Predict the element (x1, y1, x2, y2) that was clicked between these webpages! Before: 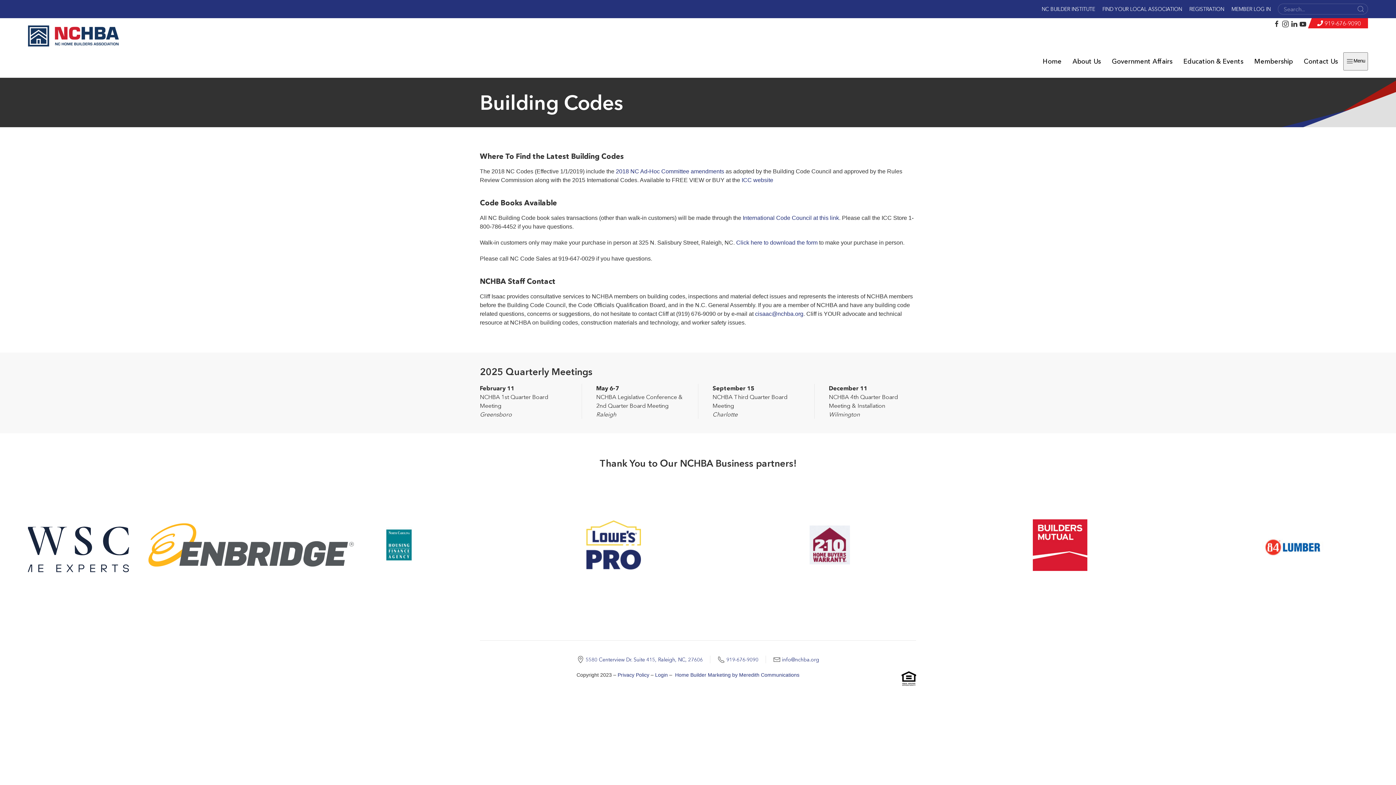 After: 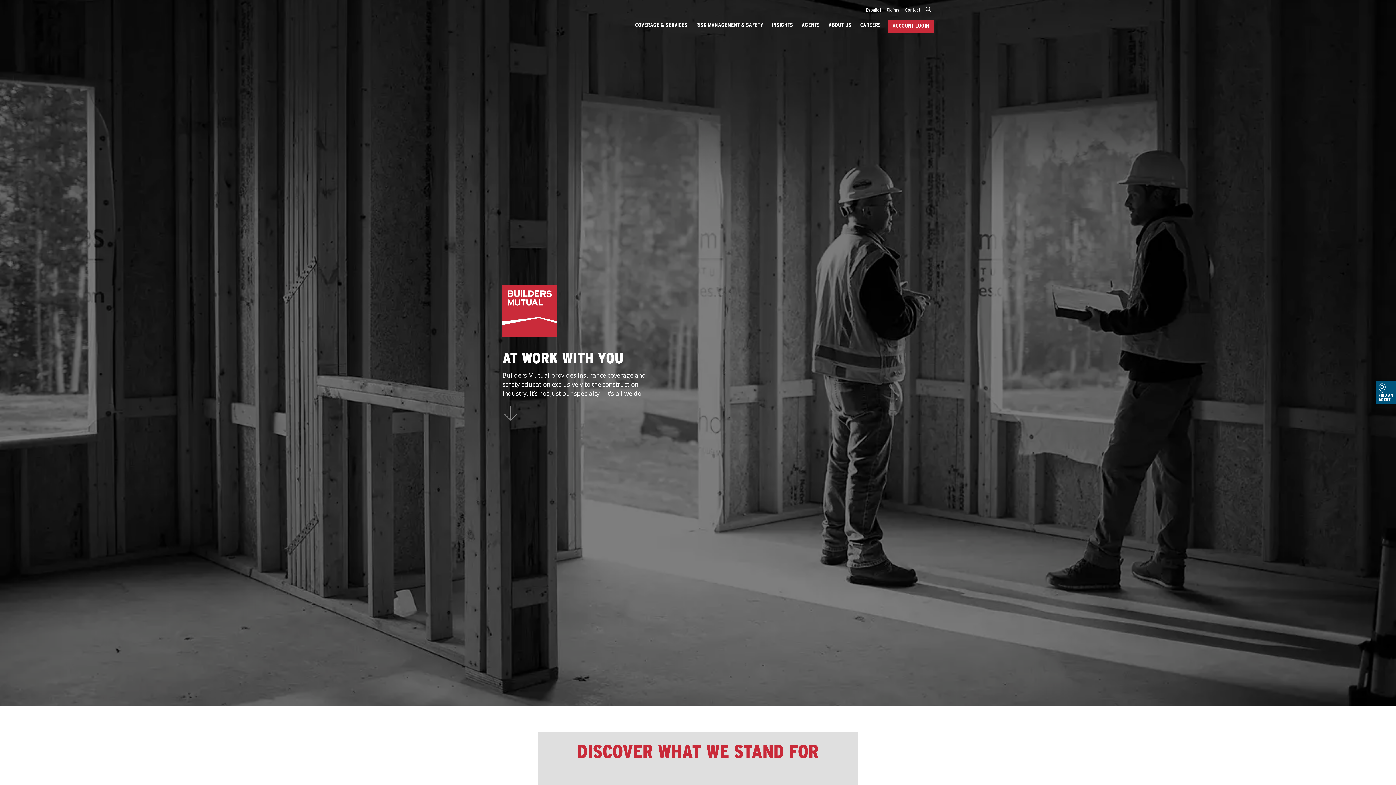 Action: bbox: (139, 540, 194, 548)